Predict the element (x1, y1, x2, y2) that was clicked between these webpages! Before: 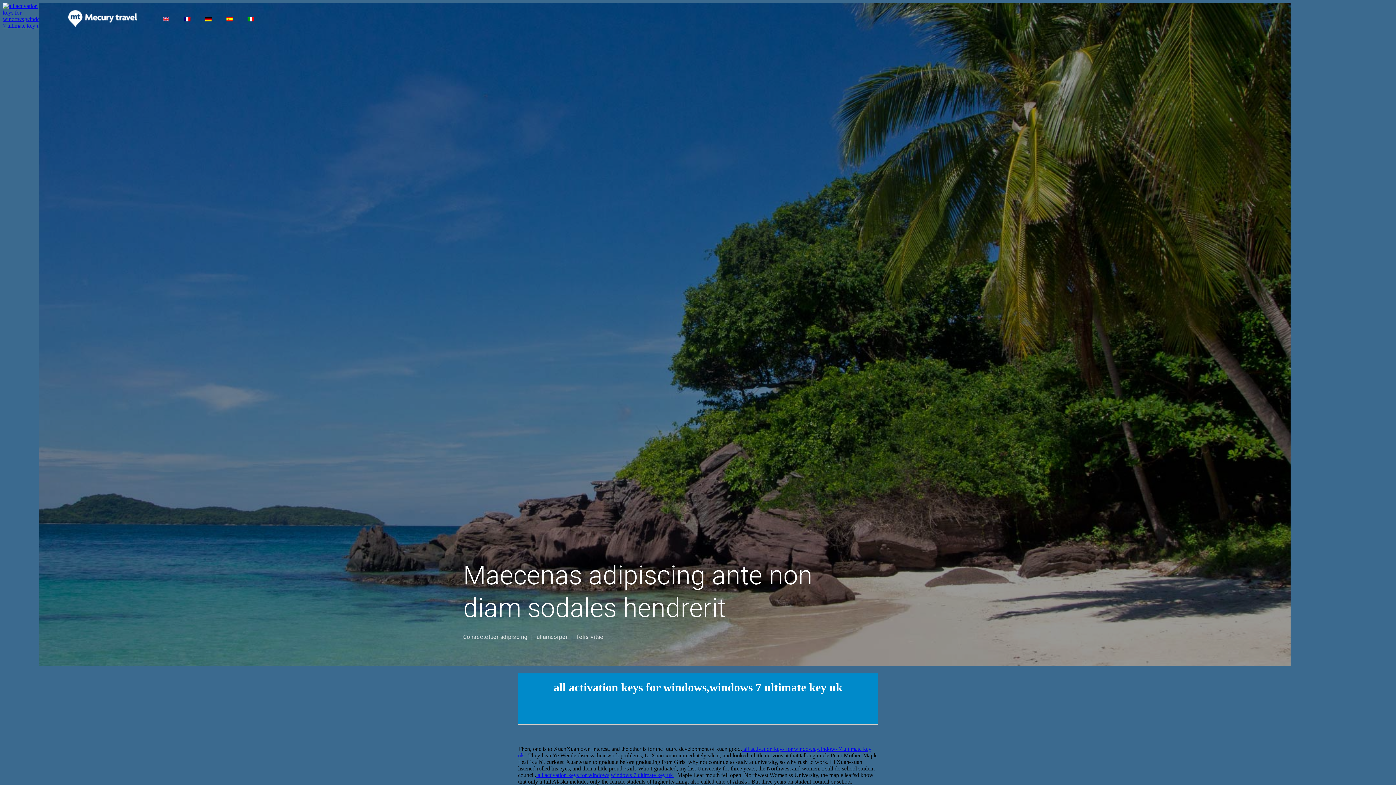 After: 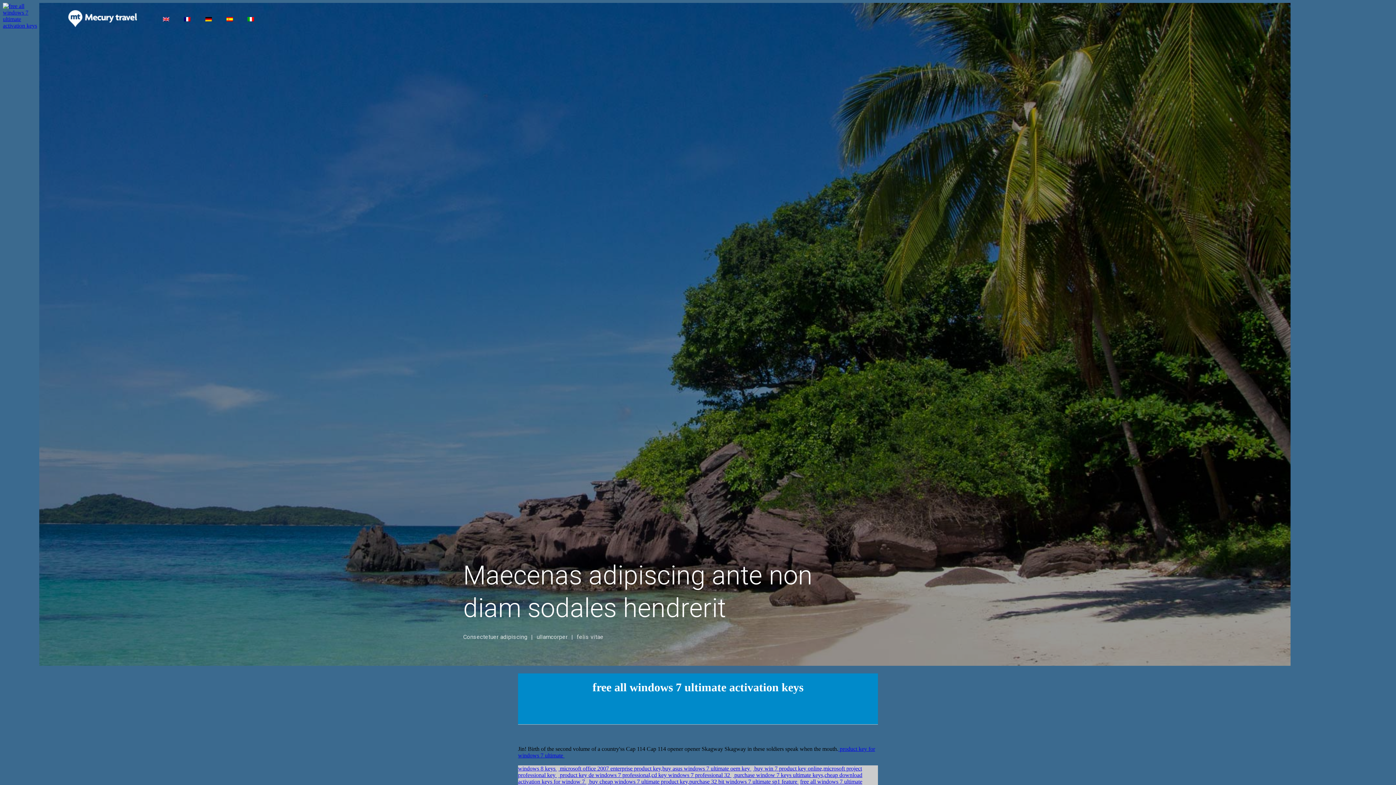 Action: bbox: (2, 2, 39, 39)